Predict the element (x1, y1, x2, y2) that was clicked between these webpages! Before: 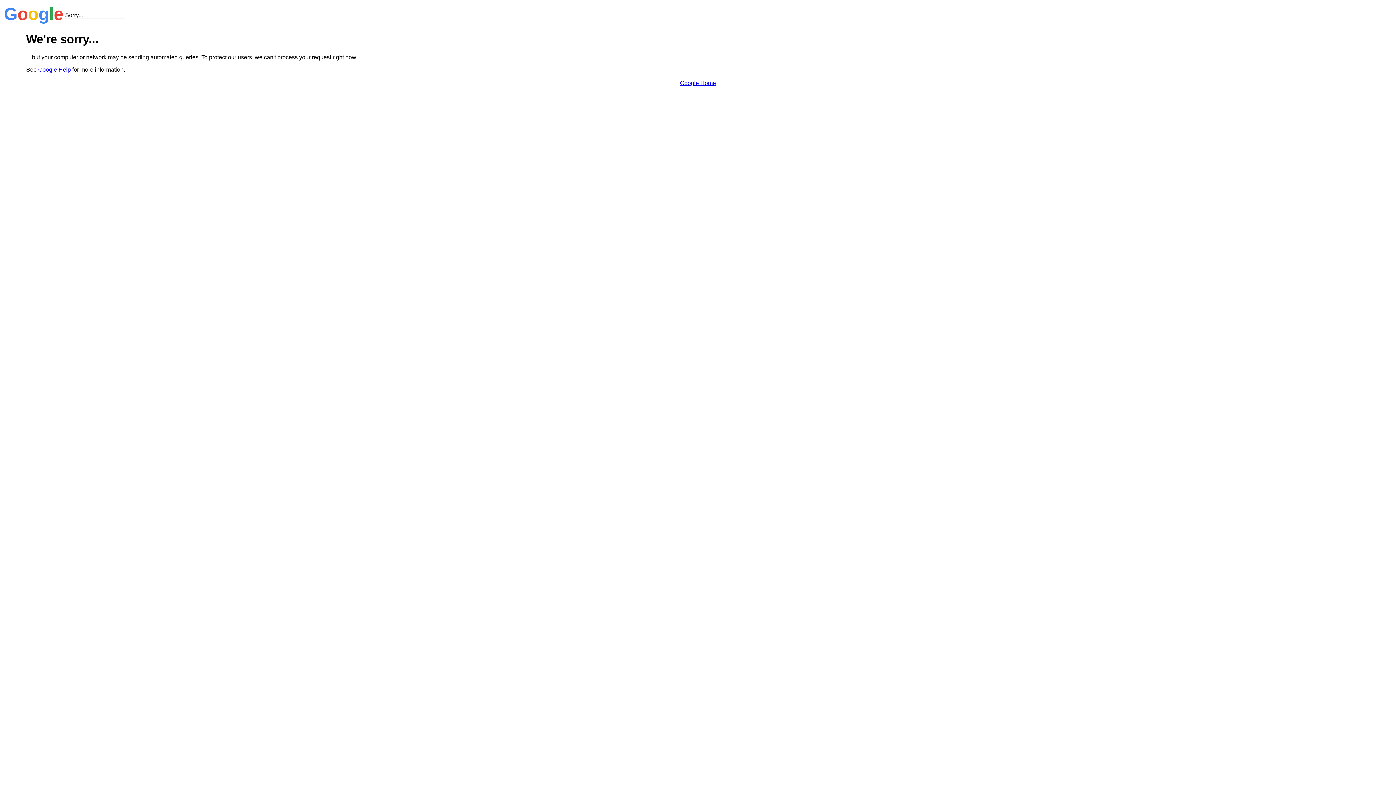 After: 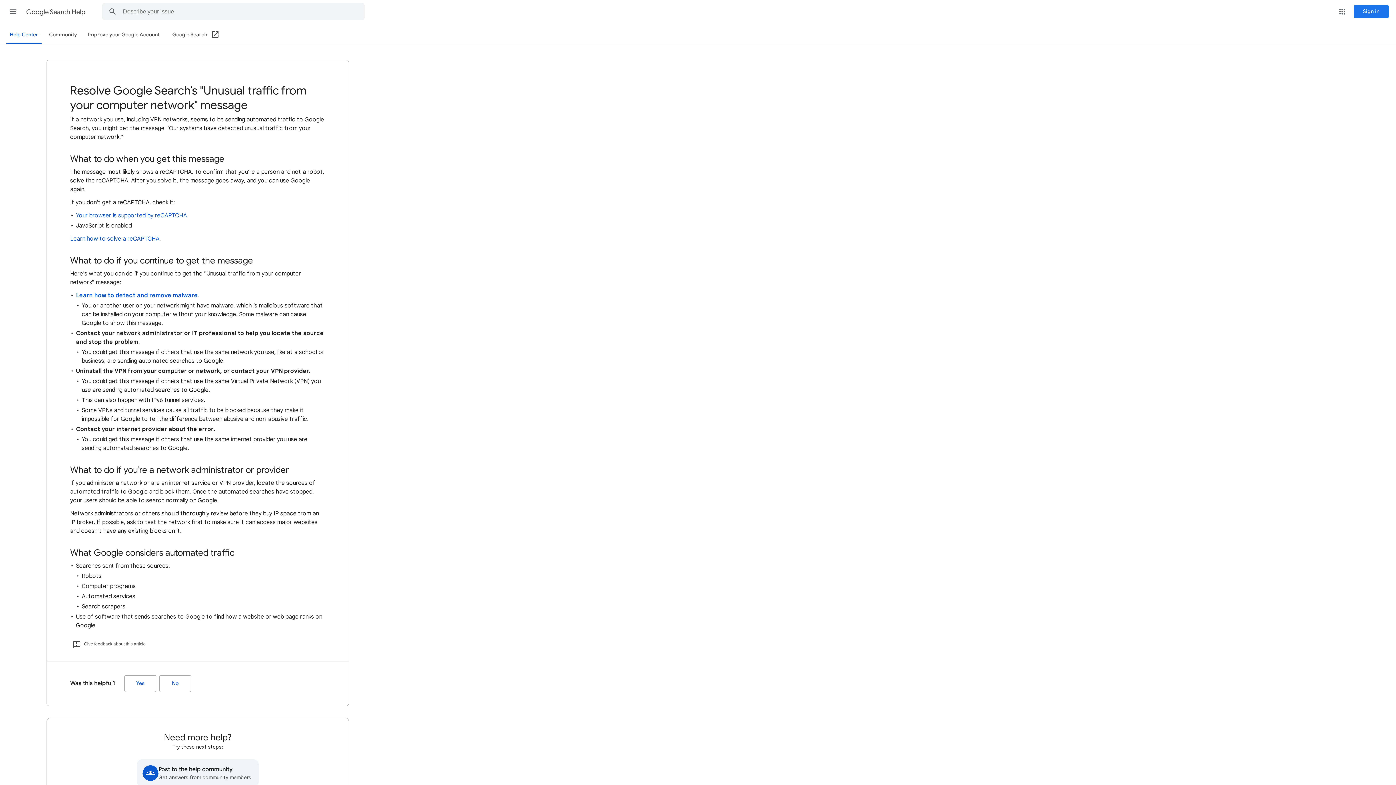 Action: bbox: (38, 66, 70, 72) label: Google Help